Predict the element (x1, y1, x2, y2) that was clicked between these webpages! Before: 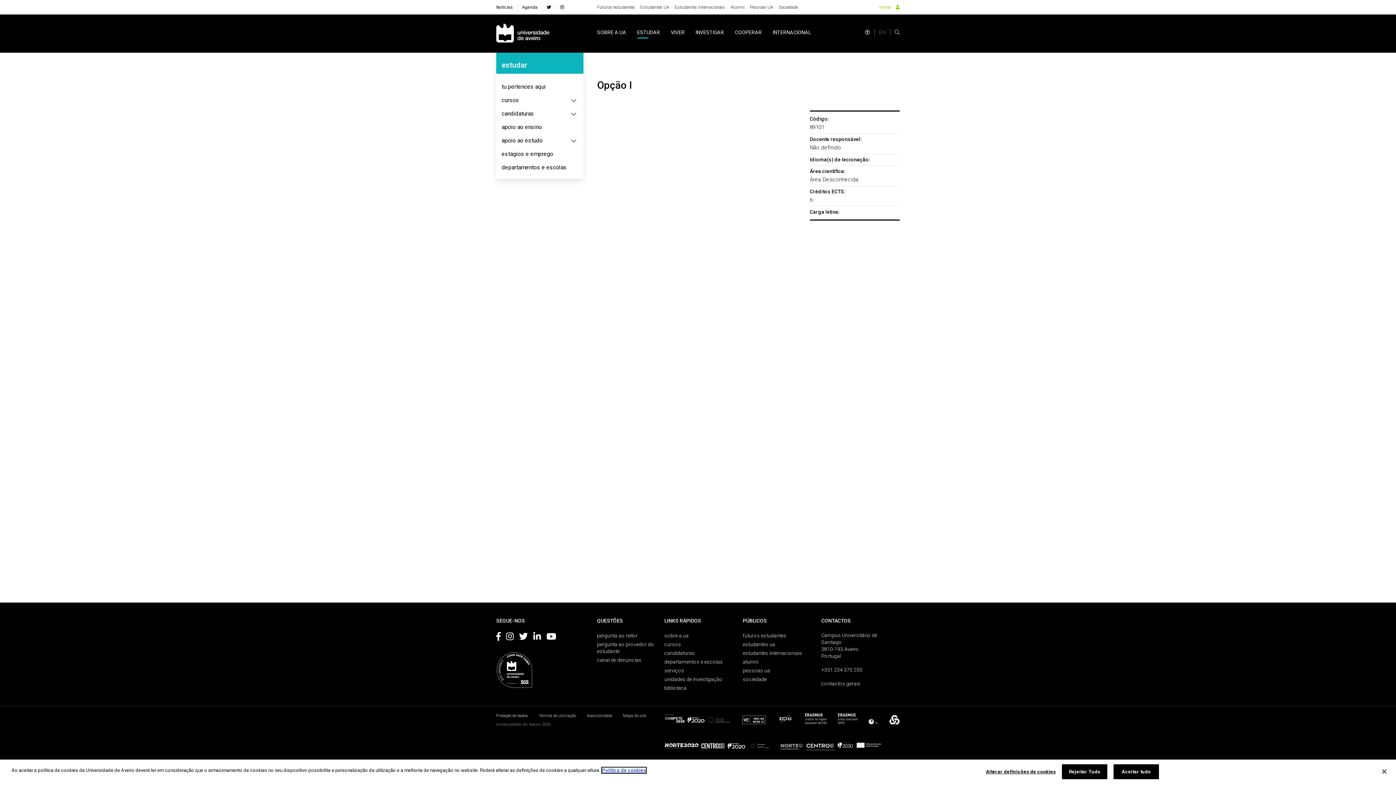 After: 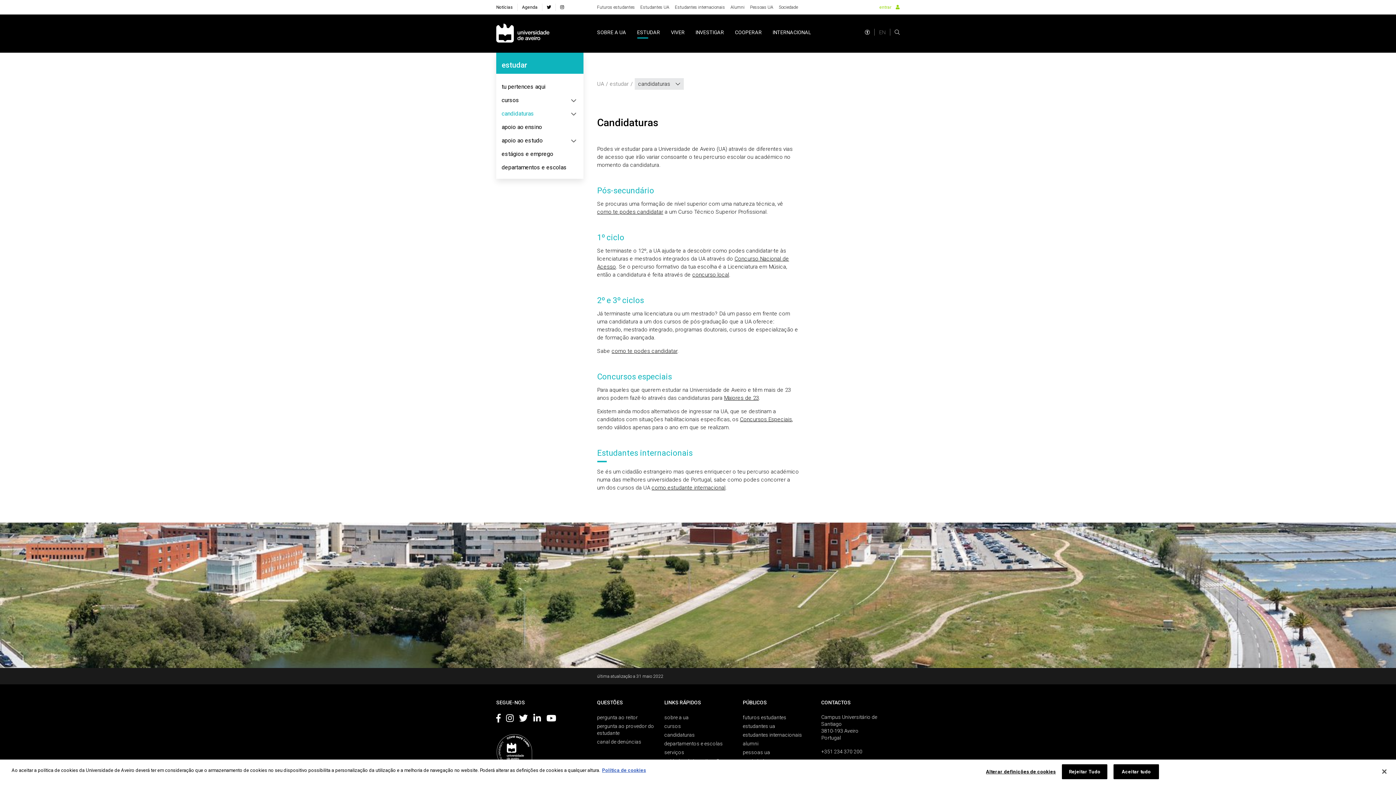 Action: bbox: (664, 650, 695, 656) label: candidaturas